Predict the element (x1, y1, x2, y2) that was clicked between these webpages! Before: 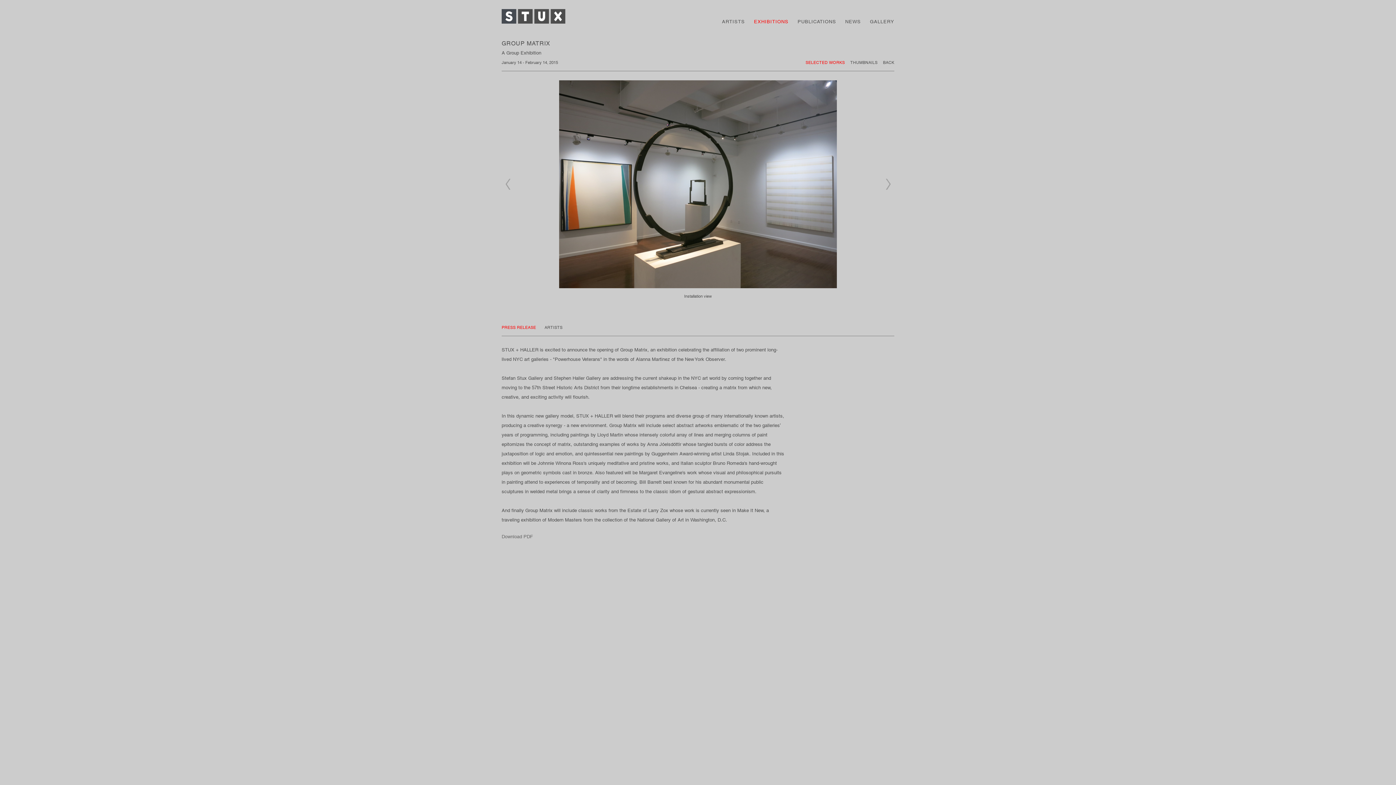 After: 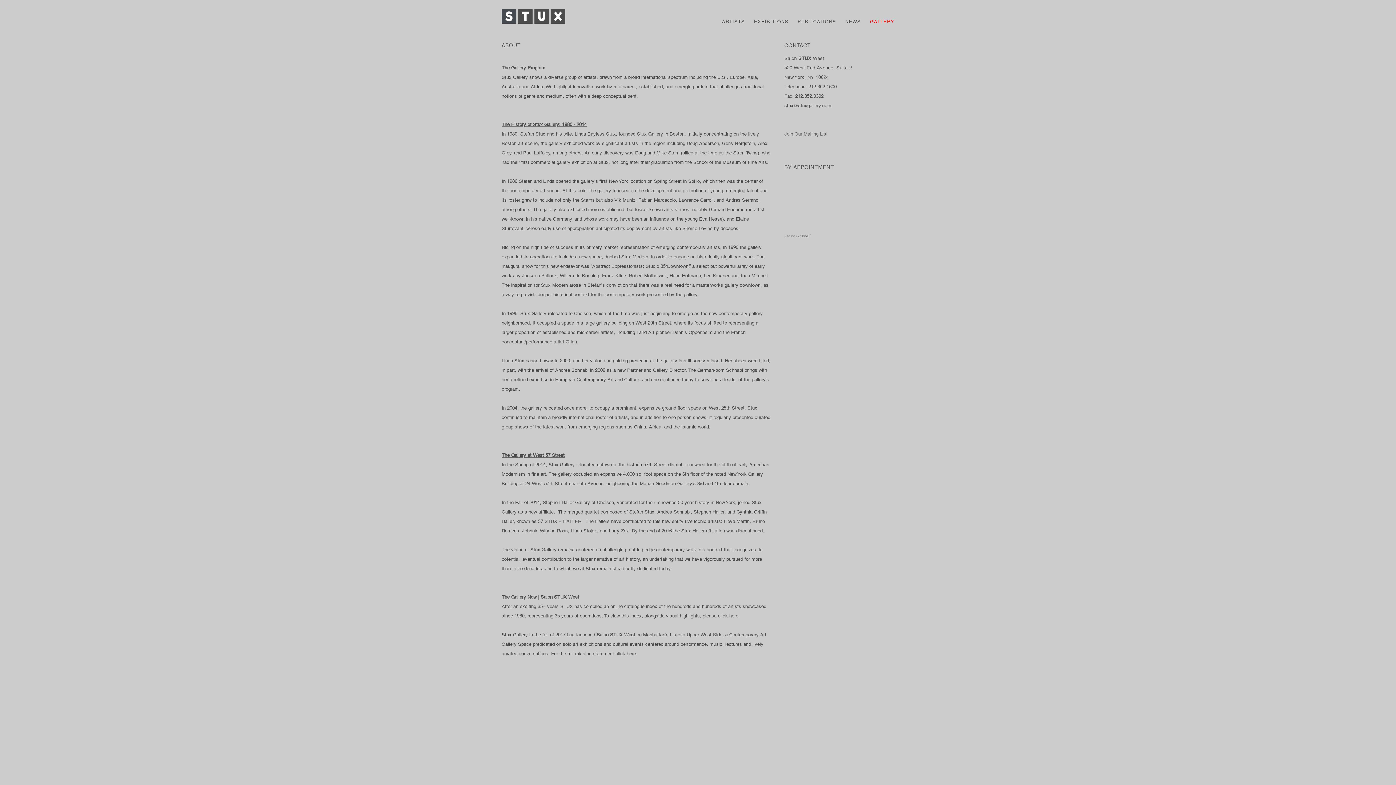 Action: bbox: (870, 18, 894, 24) label: GALLERY